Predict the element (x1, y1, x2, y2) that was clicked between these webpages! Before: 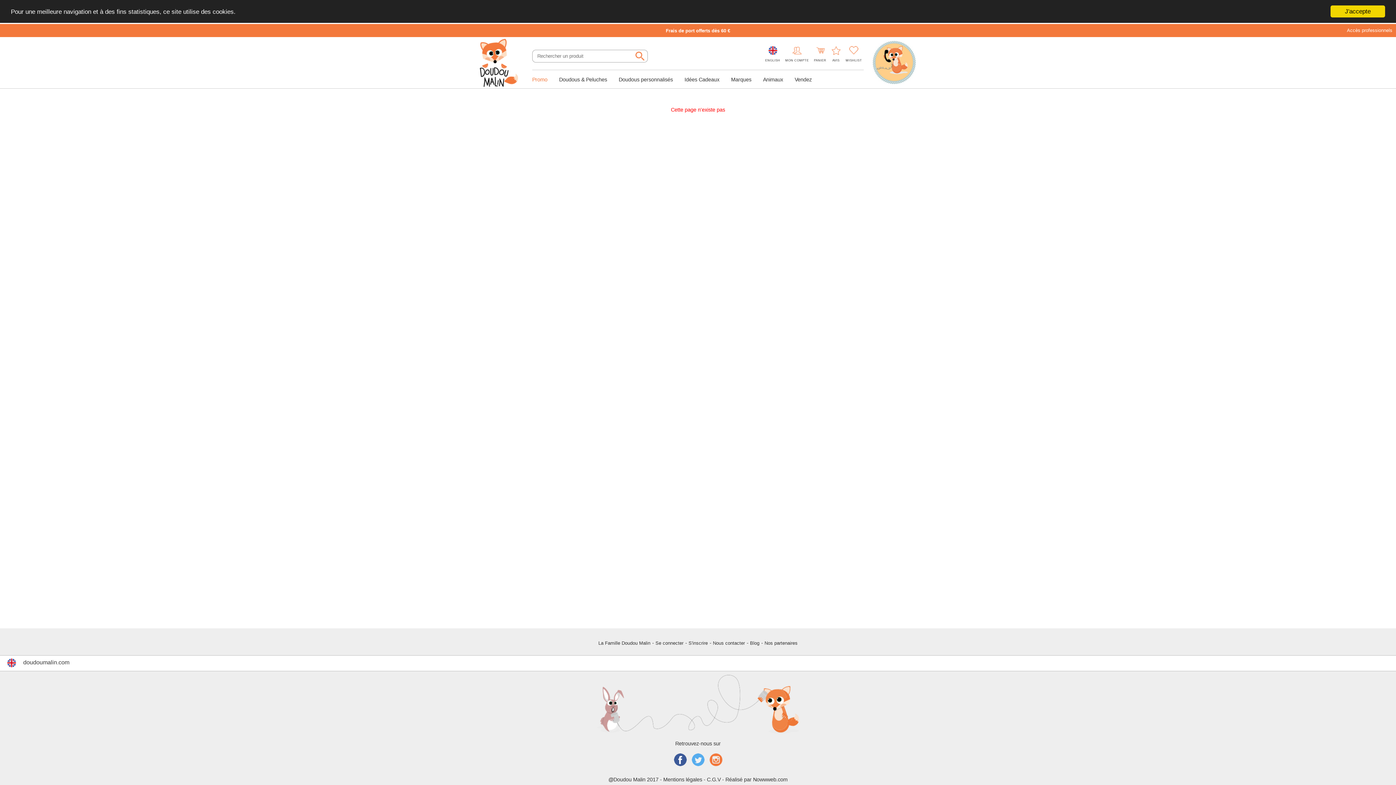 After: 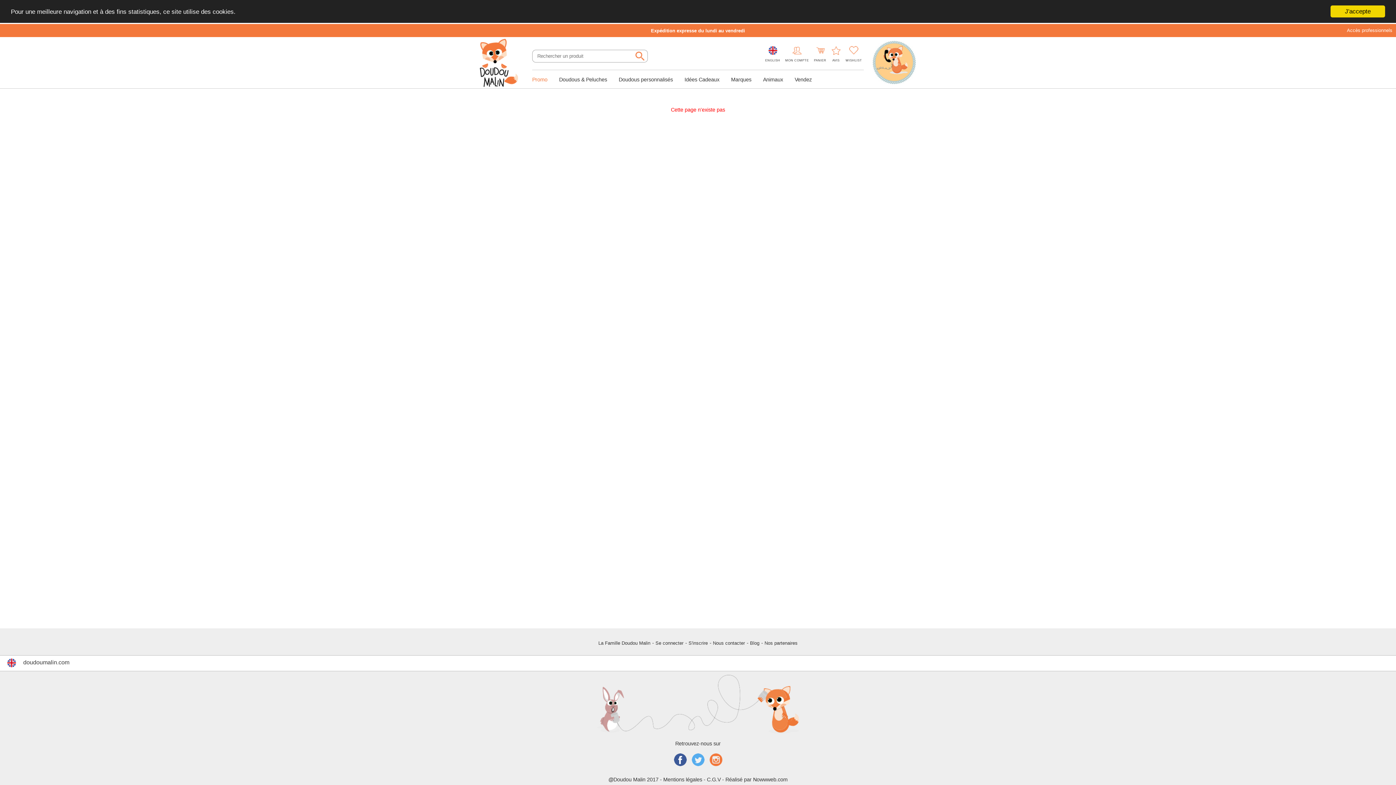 Action: bbox: (690, 752, 706, 769)